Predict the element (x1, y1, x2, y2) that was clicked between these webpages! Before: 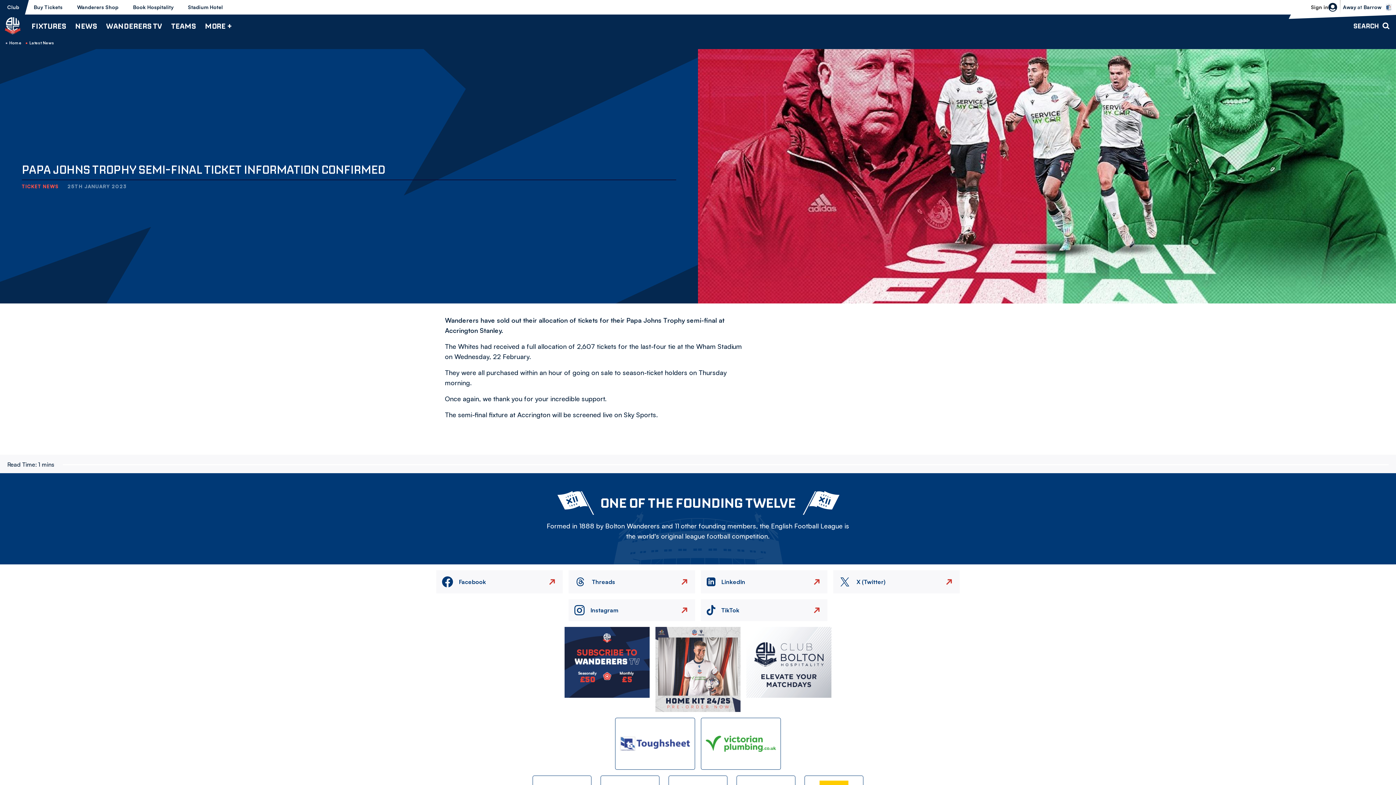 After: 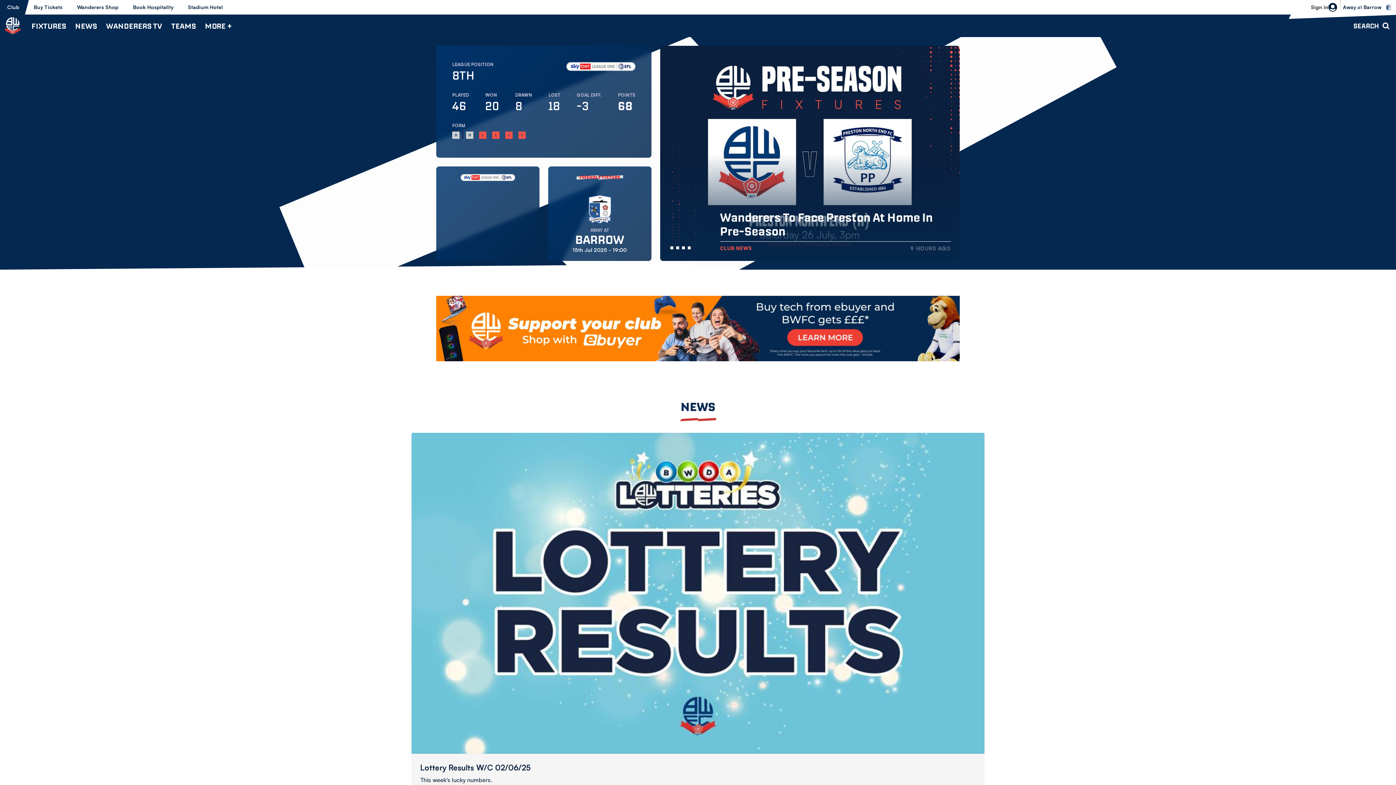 Action: label: Back to homepage bbox: (1, 14, 24, 37)